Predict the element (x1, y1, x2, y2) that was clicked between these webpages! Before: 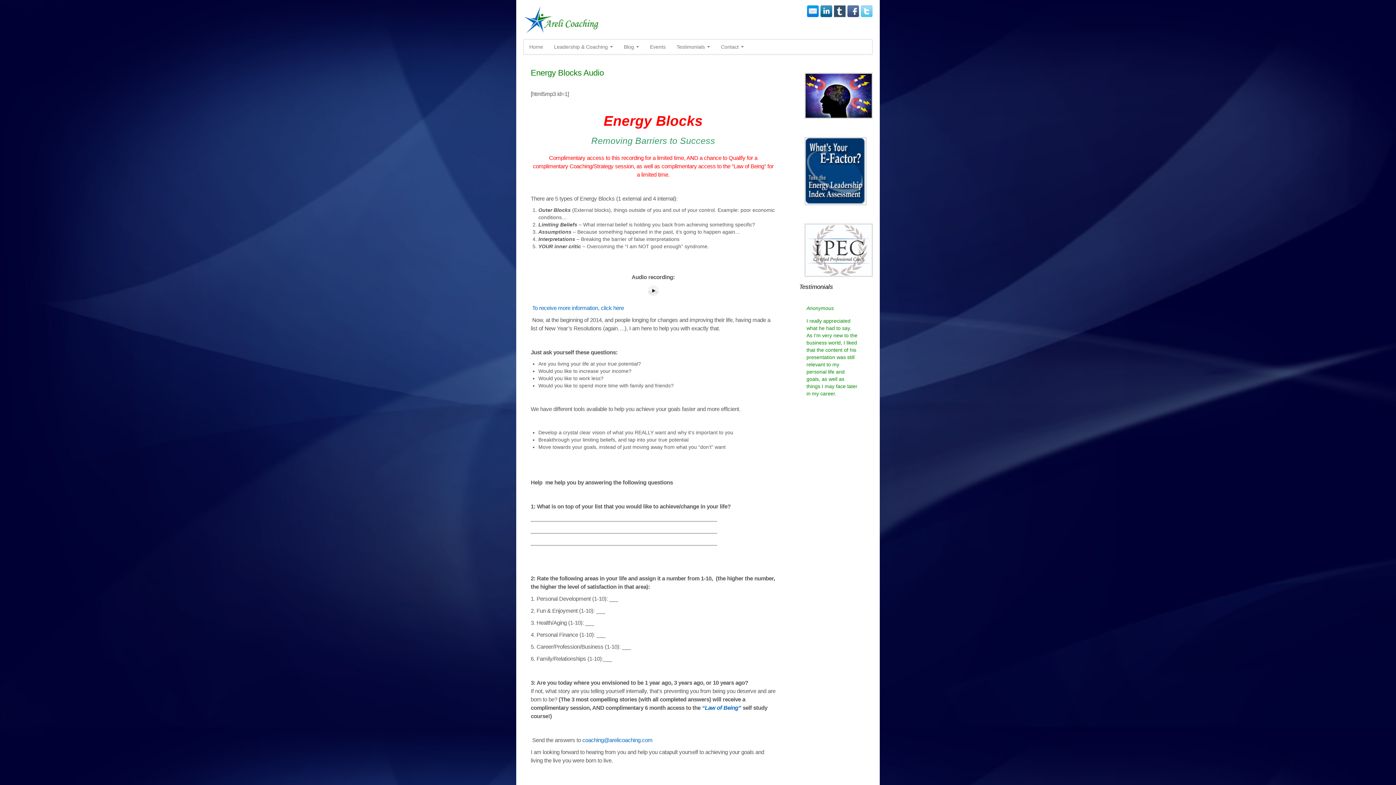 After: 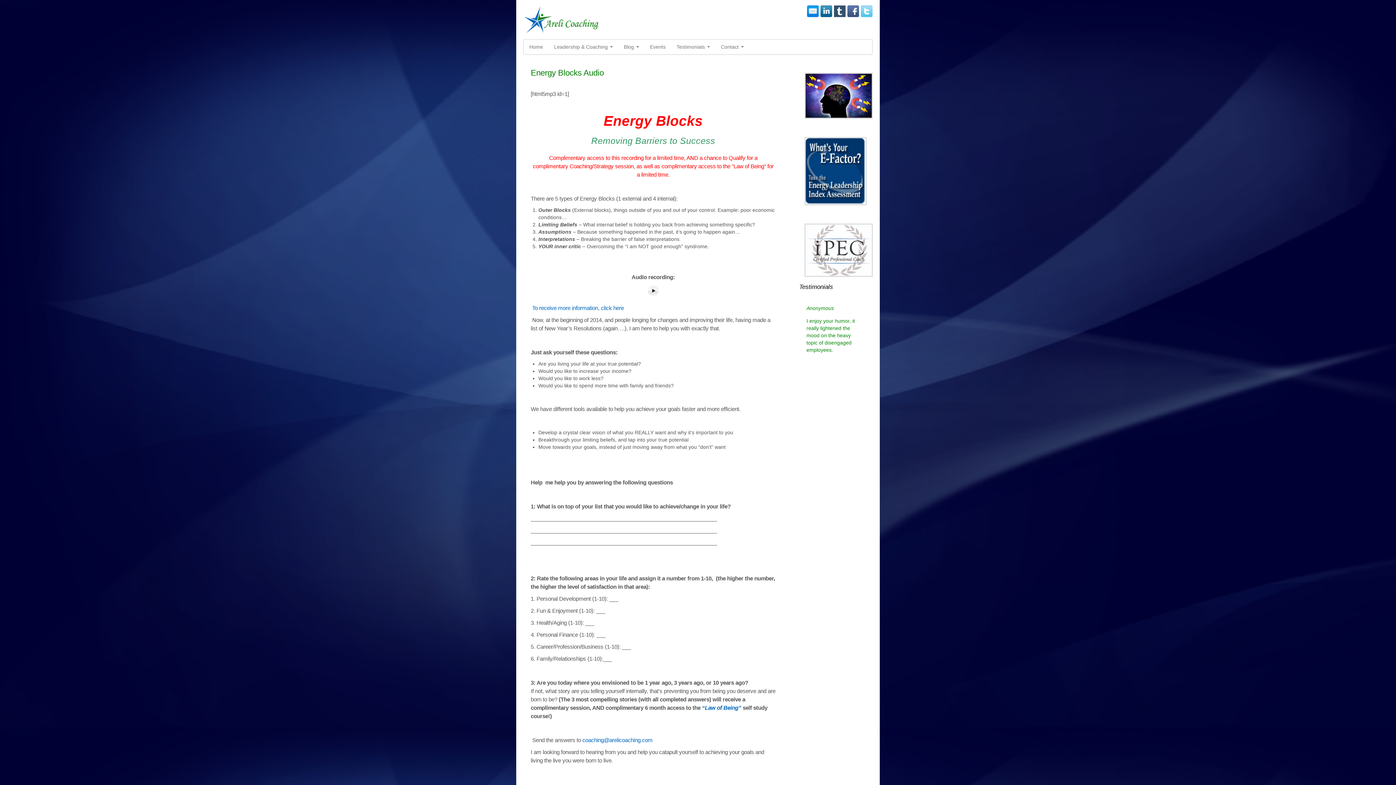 Action: bbox: (820, 5, 832, 17)